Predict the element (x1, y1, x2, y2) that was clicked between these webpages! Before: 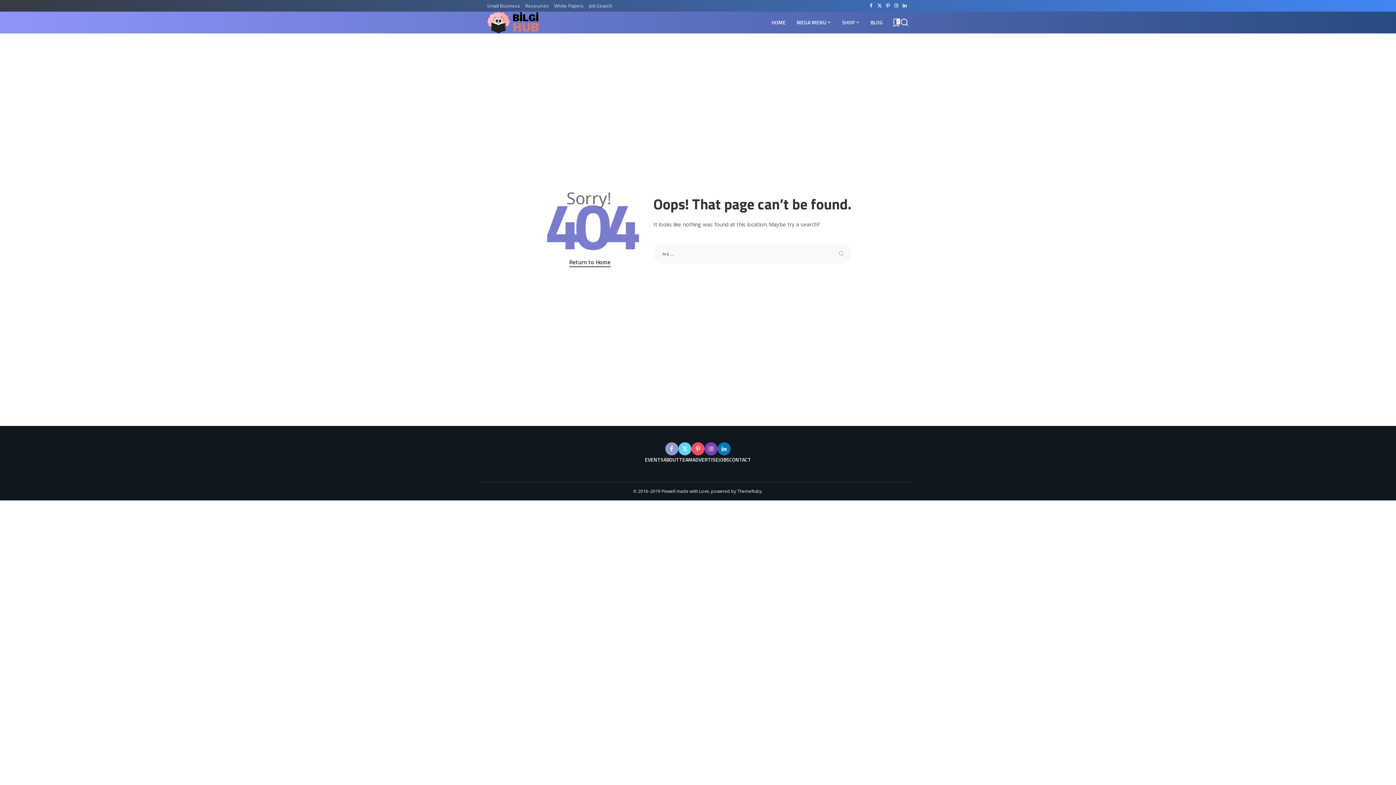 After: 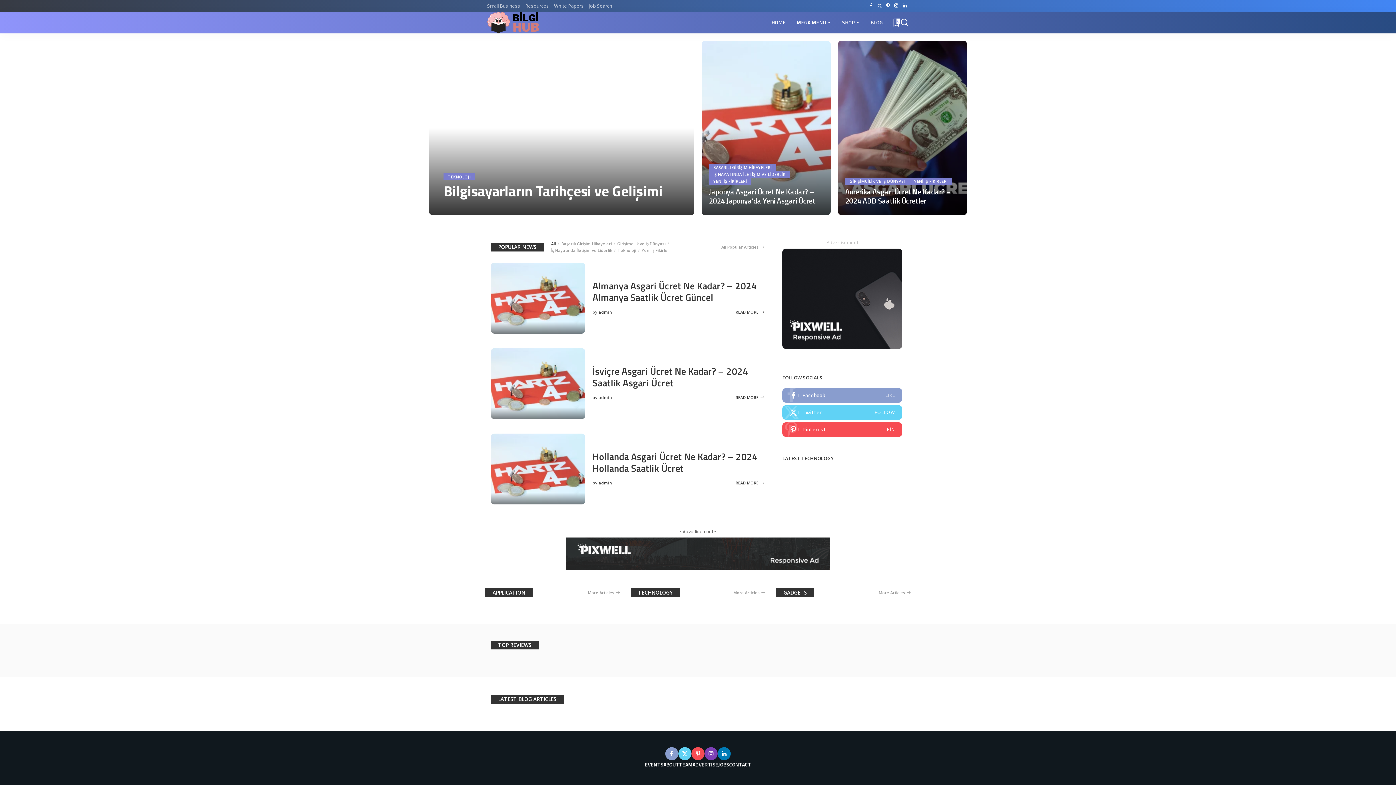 Action: bbox: (487, 11, 541, 33)